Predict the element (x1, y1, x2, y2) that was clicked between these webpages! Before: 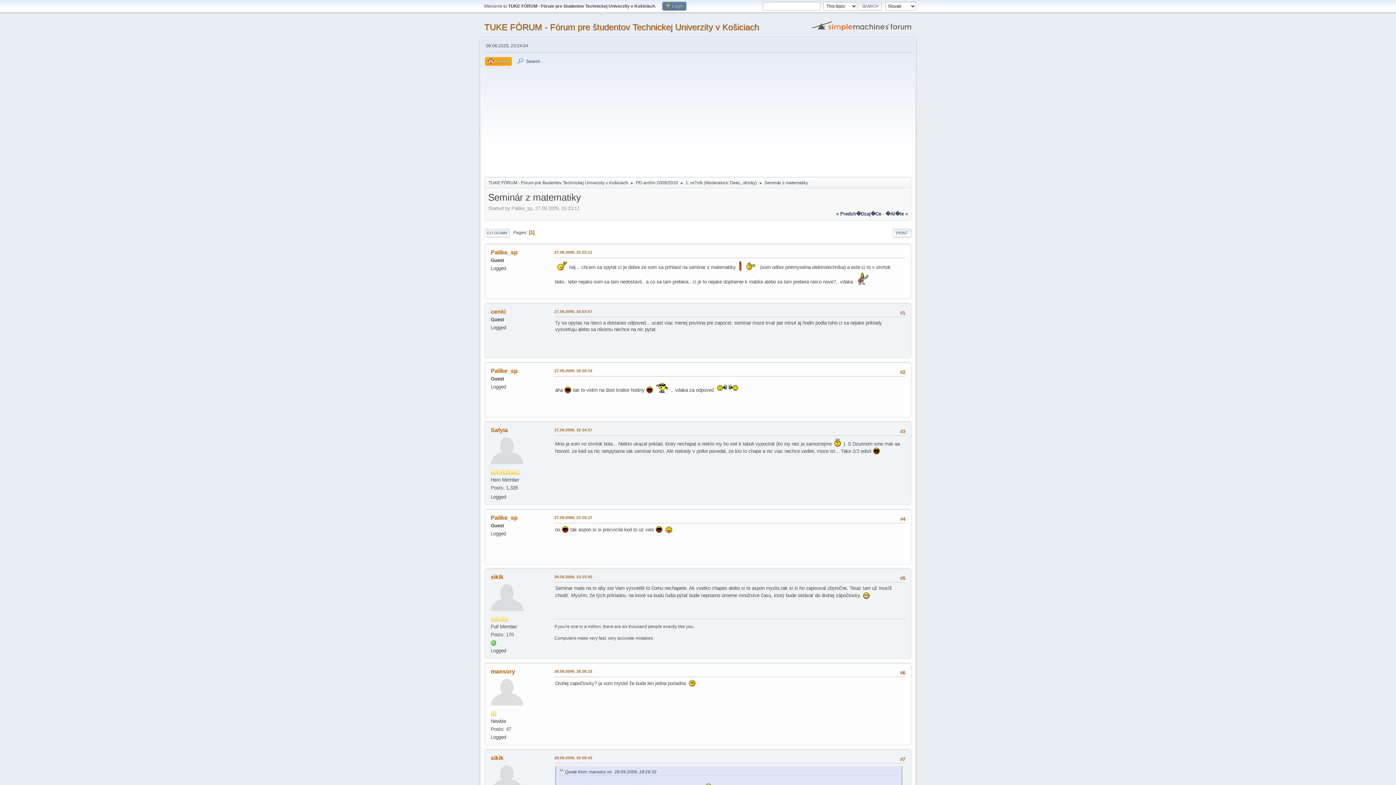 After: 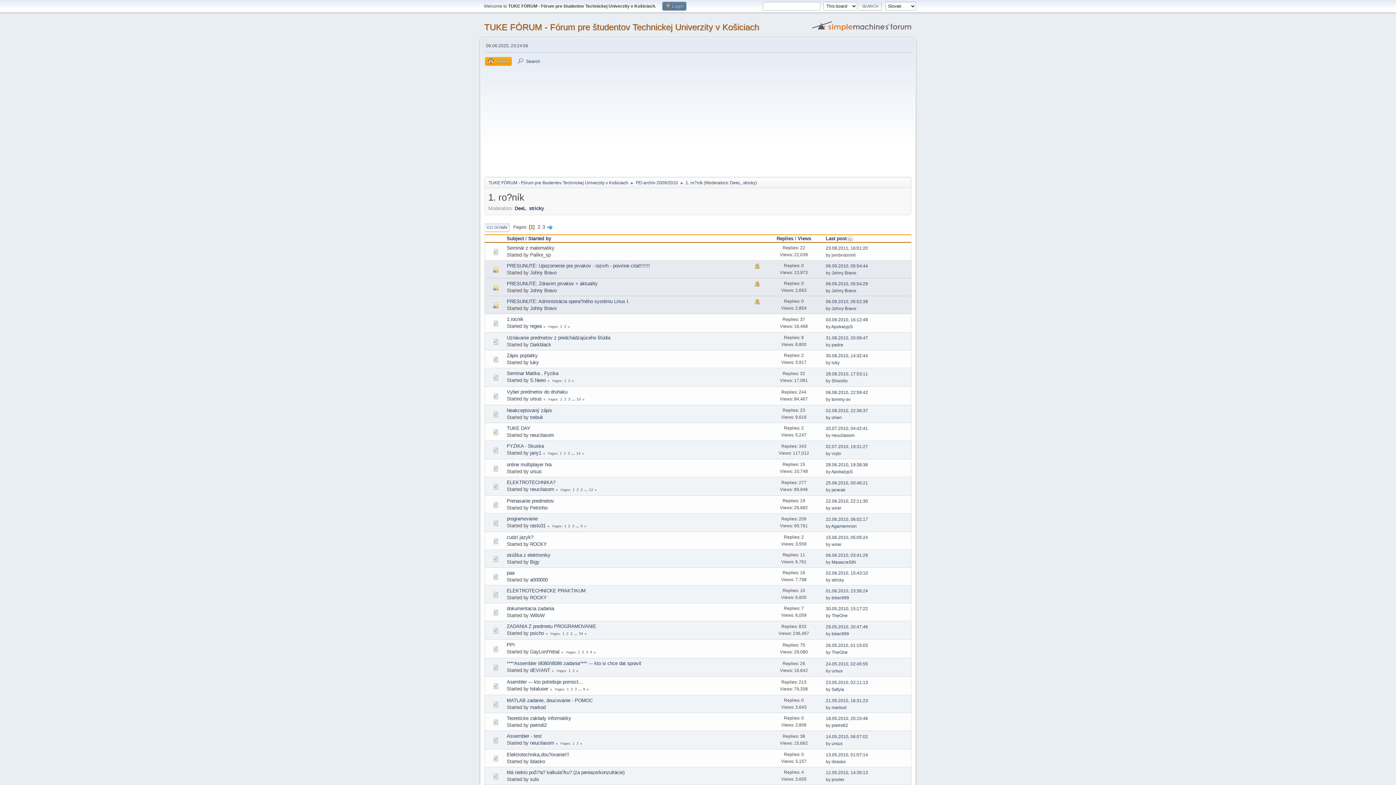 Action: bbox: (685, 176, 702, 186) label: 1. ro?ník